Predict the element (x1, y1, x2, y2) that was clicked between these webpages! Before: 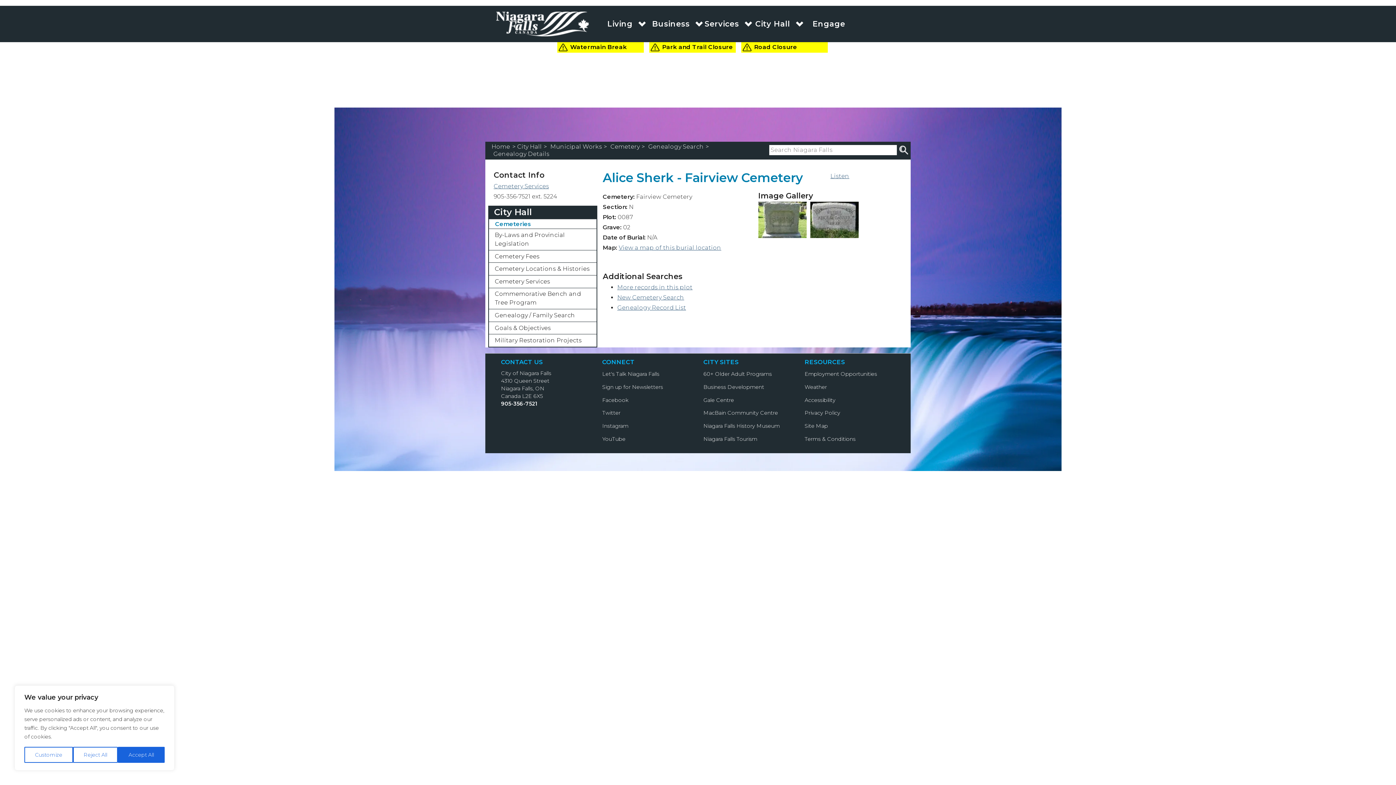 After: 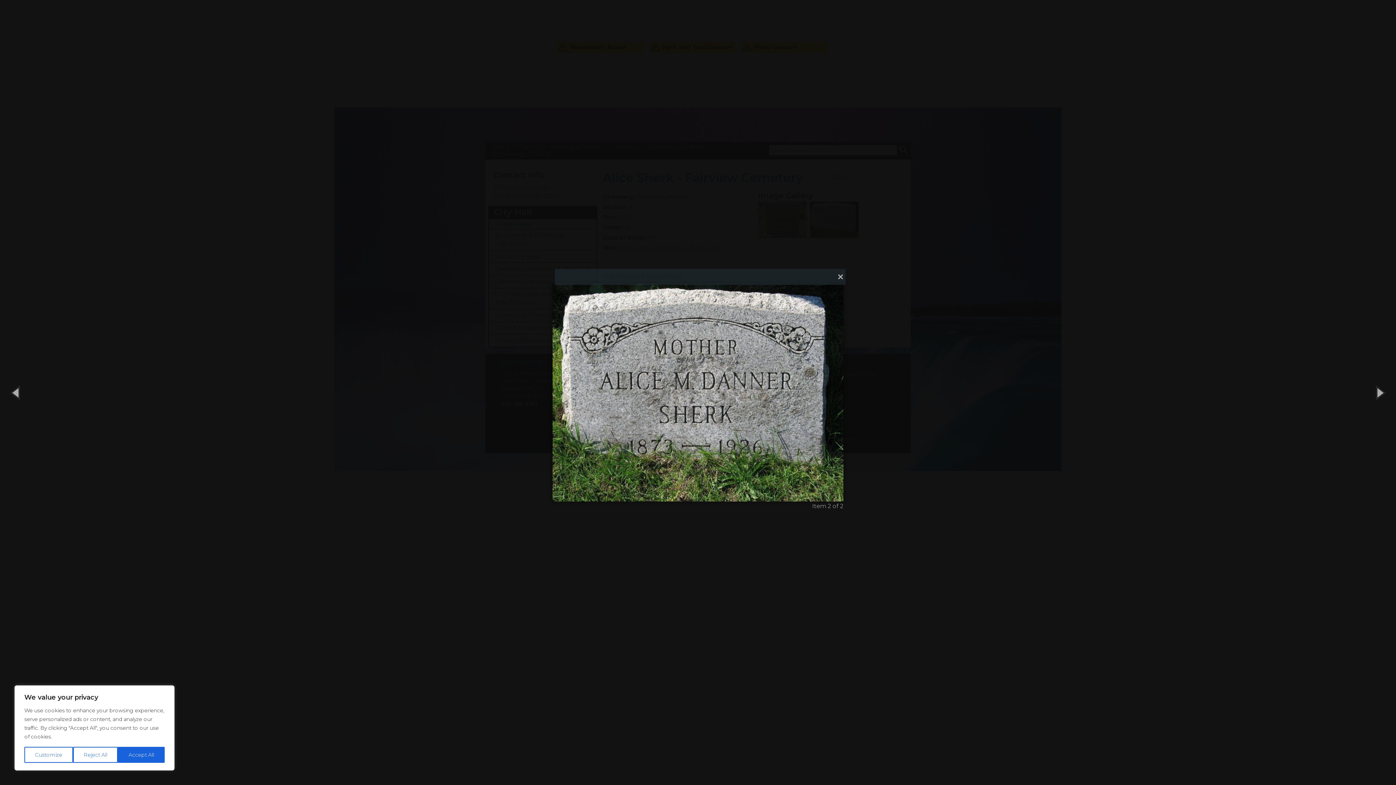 Action: bbox: (810, 216, 858, 223)